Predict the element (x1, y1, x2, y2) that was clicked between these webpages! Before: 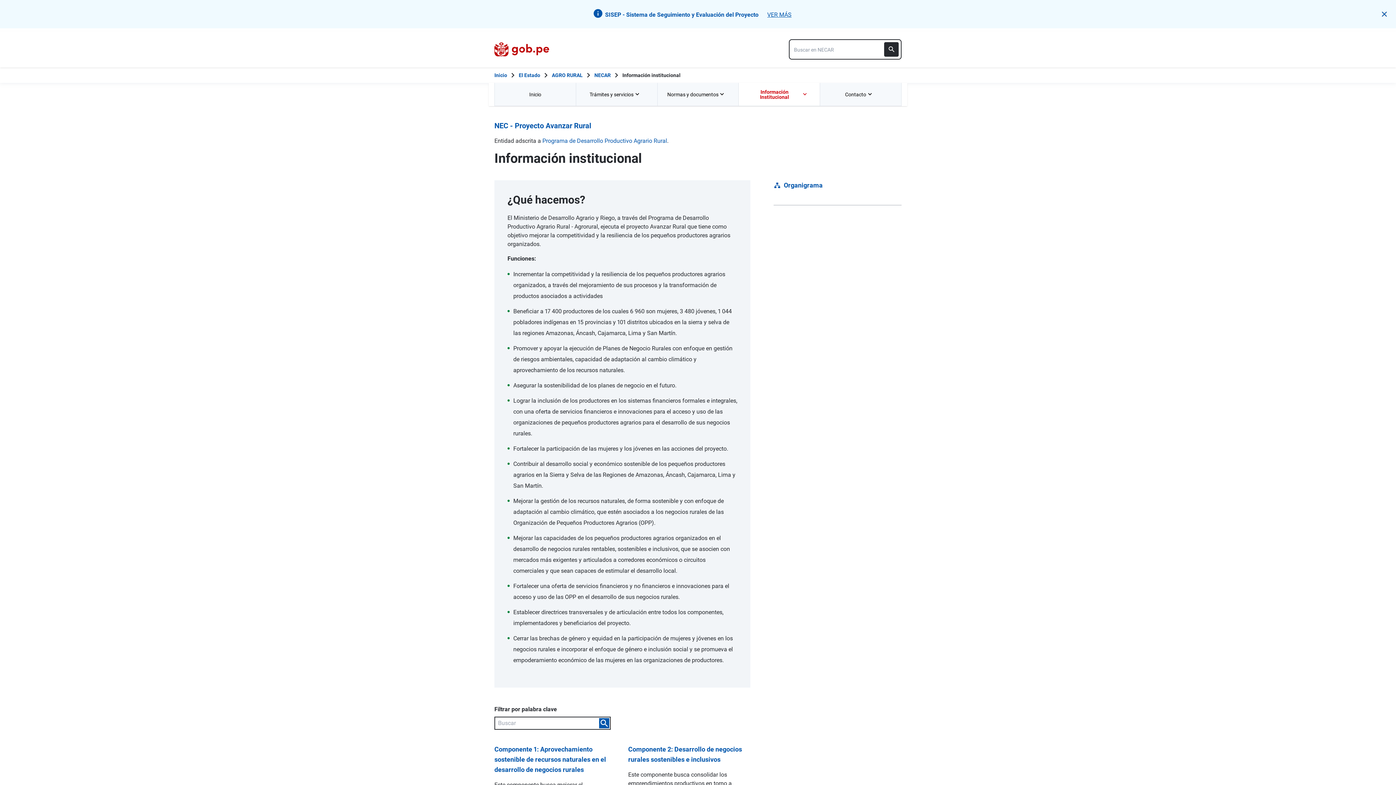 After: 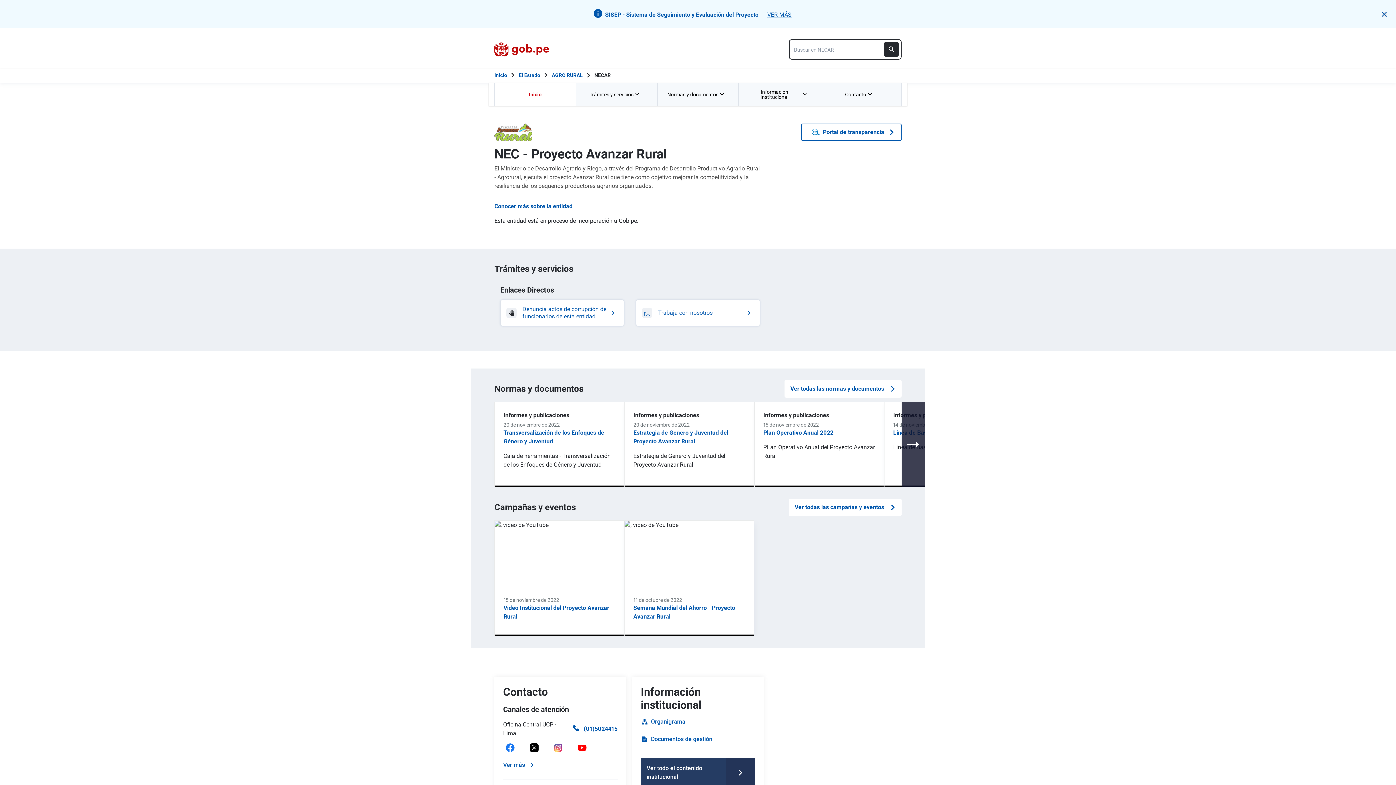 Action: label: Inicio bbox: (494, 82, 575, 105)